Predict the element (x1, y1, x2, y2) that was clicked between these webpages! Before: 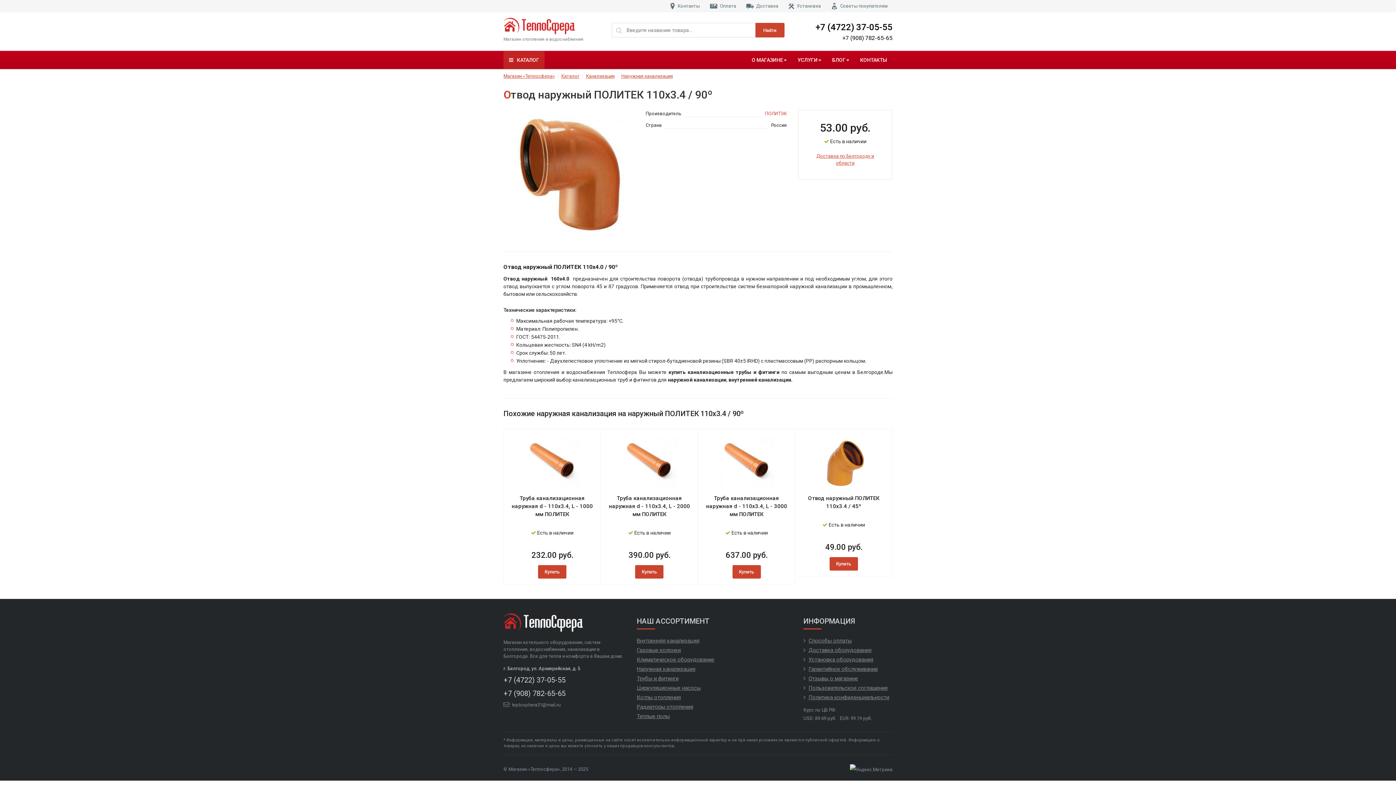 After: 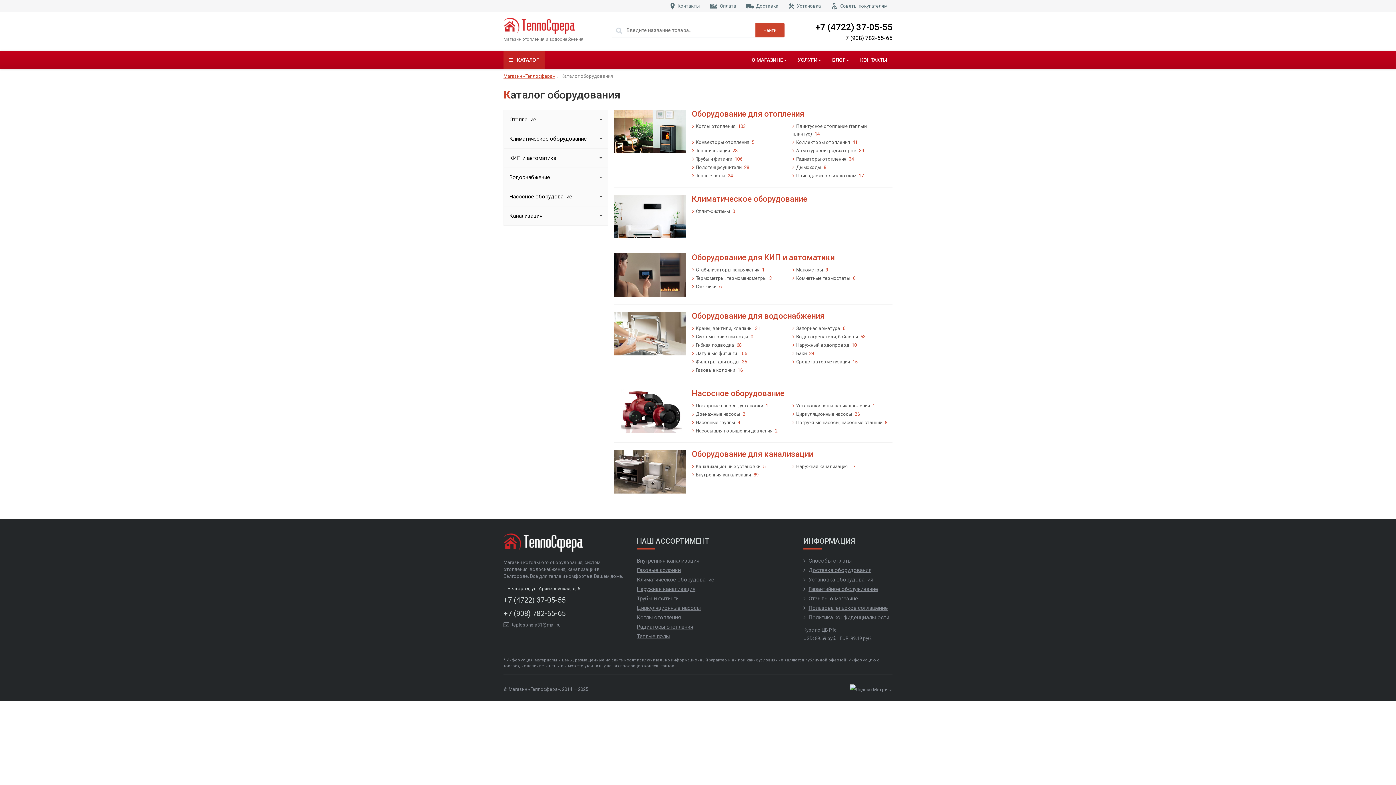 Action: label: Каталог bbox: (561, 73, 579, 78)